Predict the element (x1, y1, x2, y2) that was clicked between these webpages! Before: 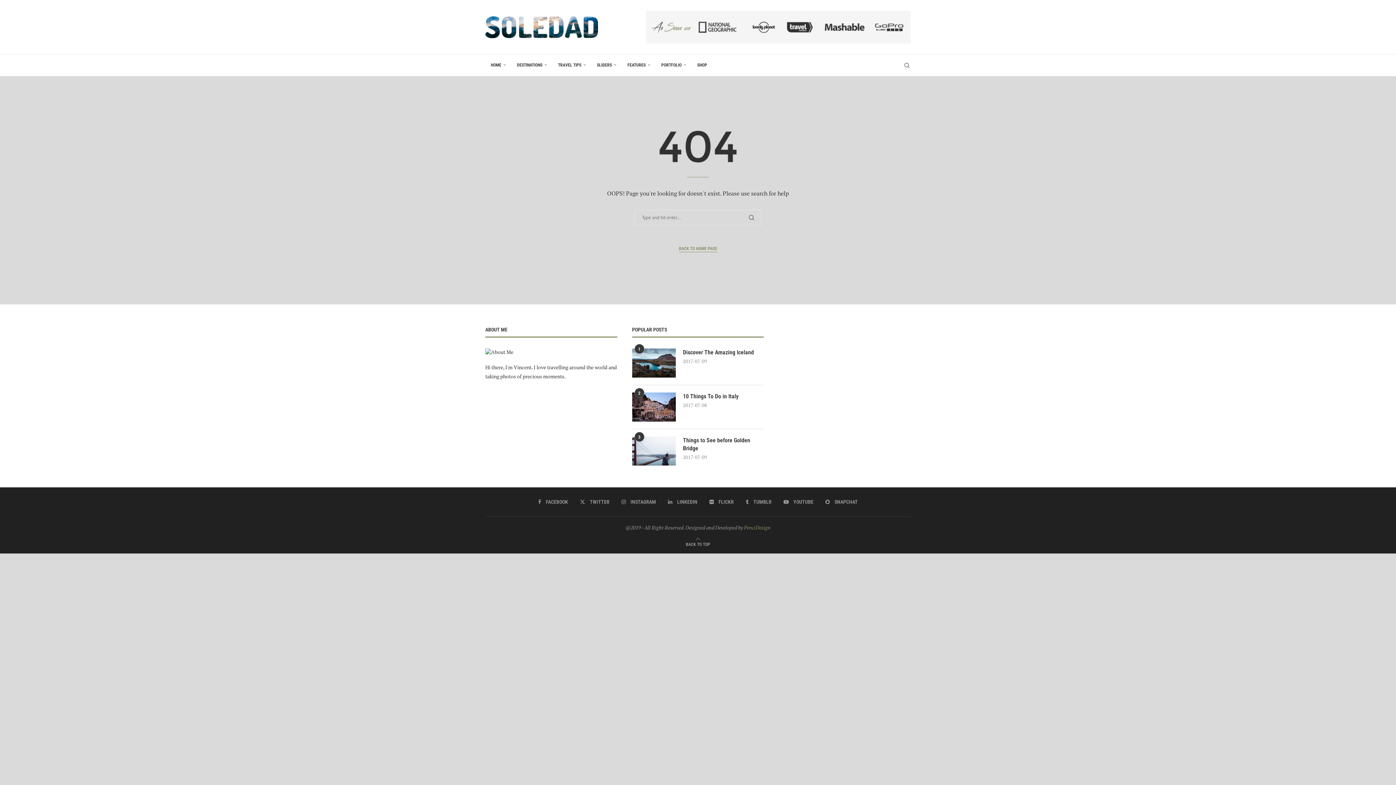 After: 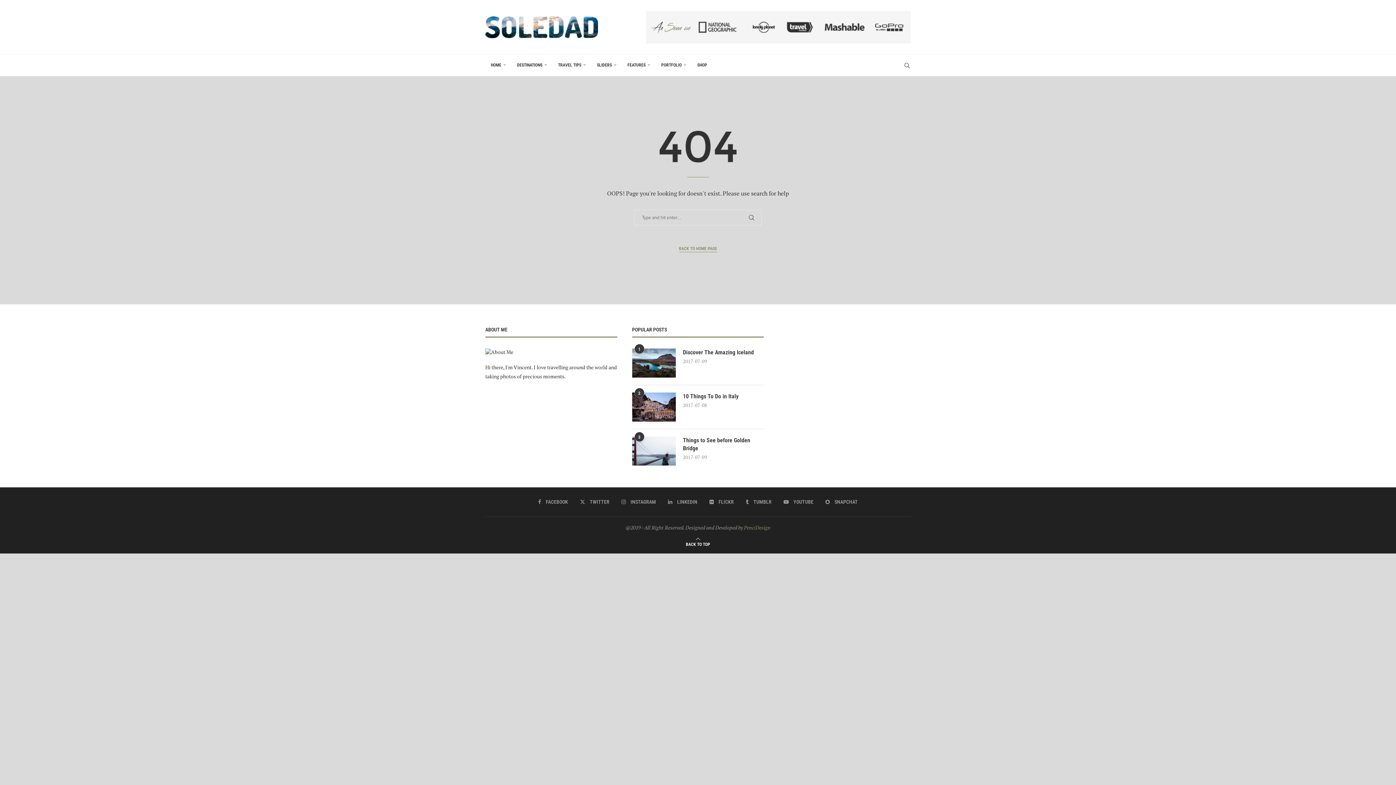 Action: label: Go to top bbox: (686, 540, 710, 547)